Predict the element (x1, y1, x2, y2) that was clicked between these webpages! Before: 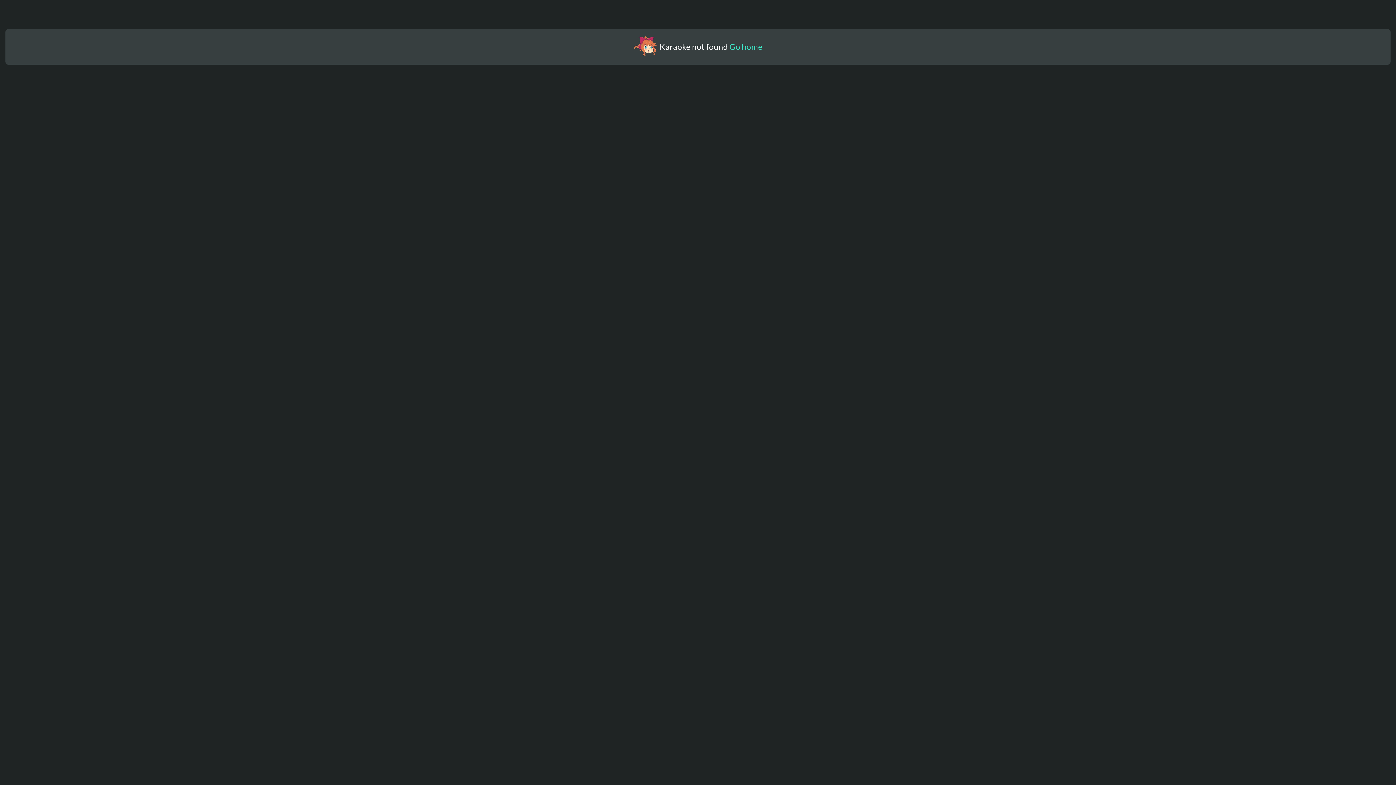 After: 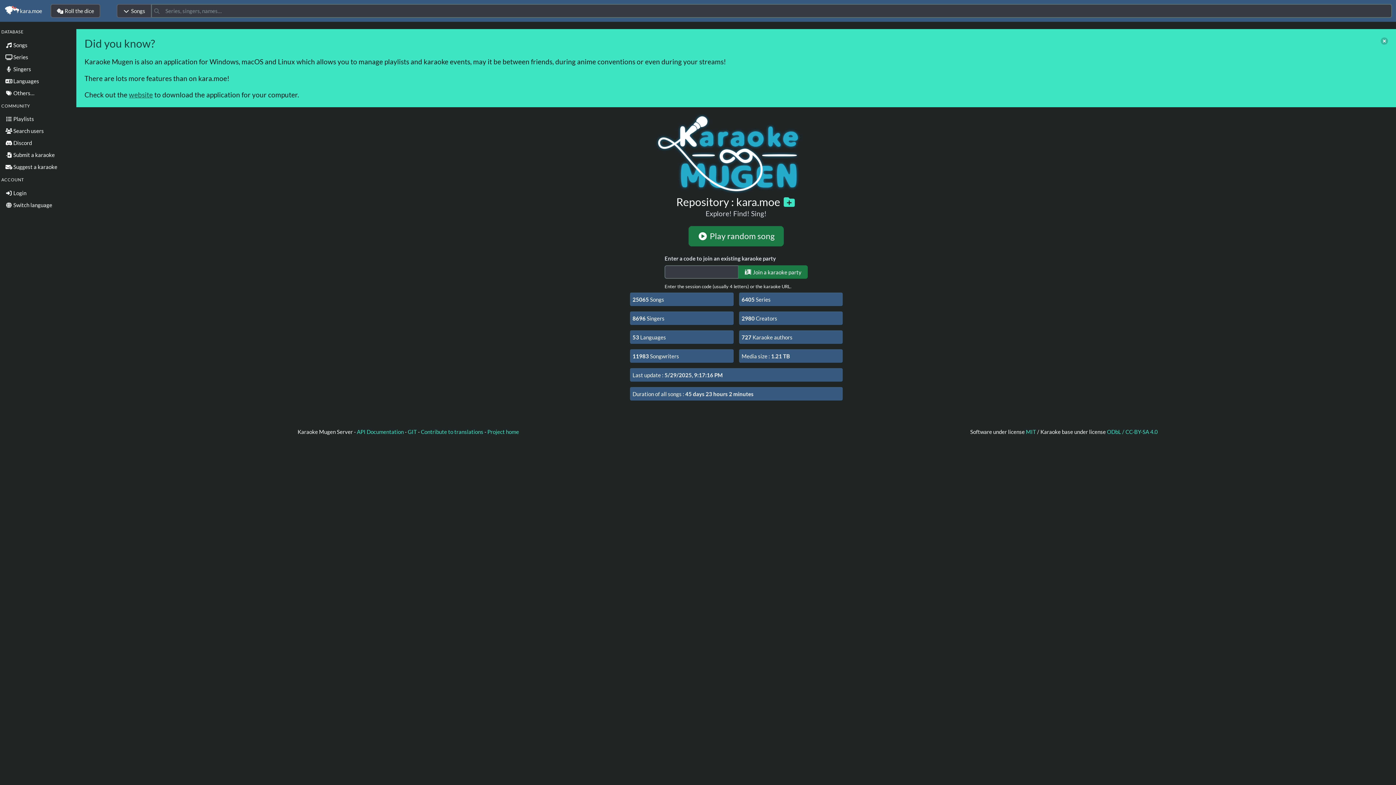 Action: bbox: (729, 42, 762, 51) label: Go home